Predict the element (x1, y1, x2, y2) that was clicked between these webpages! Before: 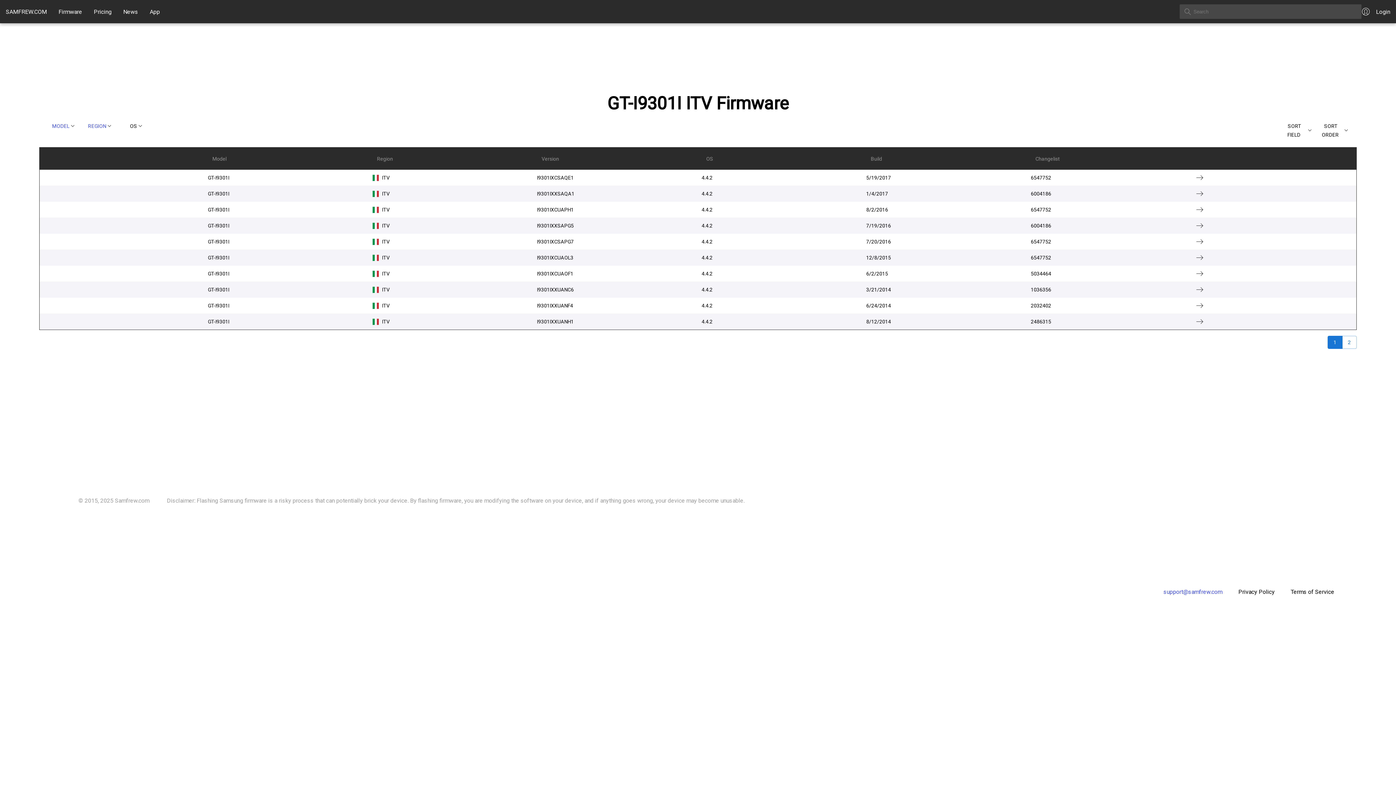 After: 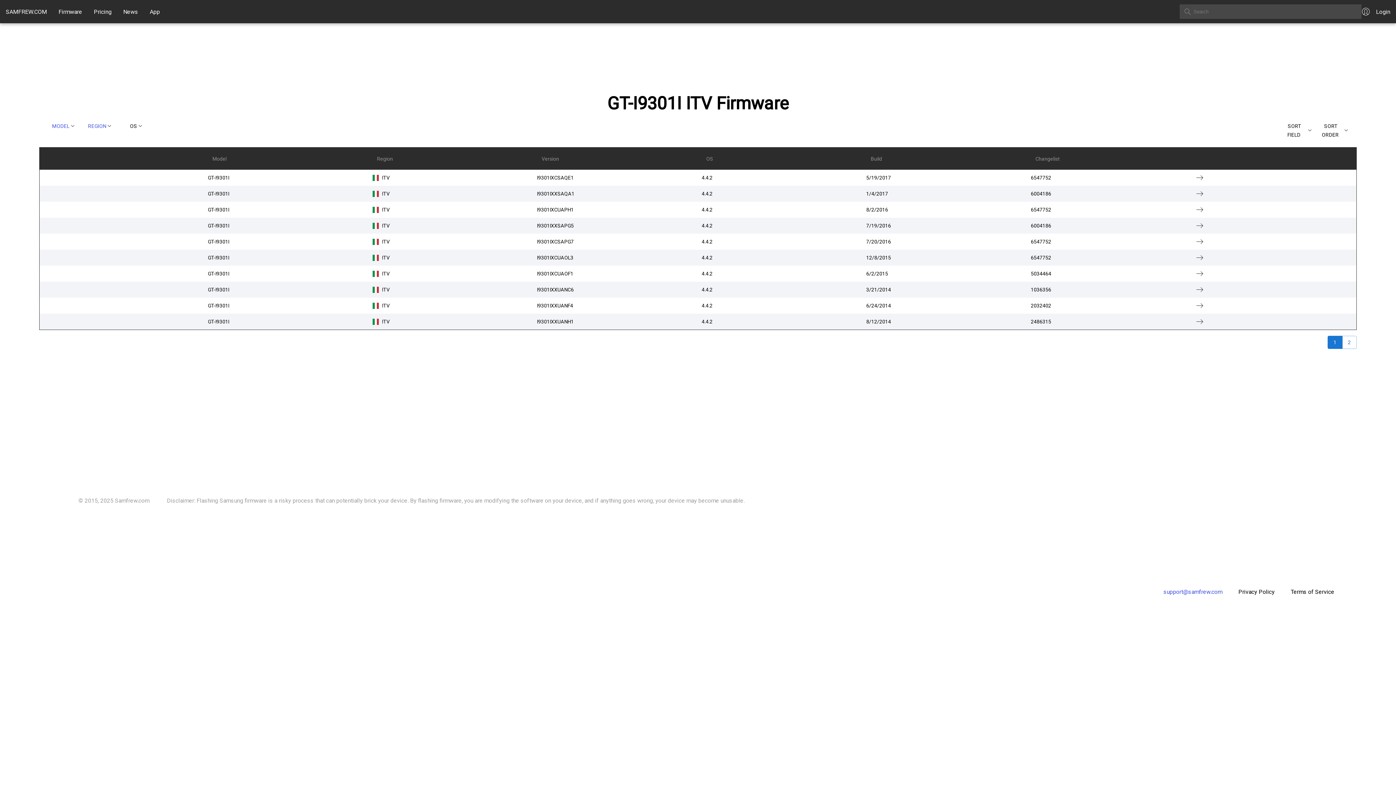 Action: bbox: (1328, 336, 1342, 349) label: 1